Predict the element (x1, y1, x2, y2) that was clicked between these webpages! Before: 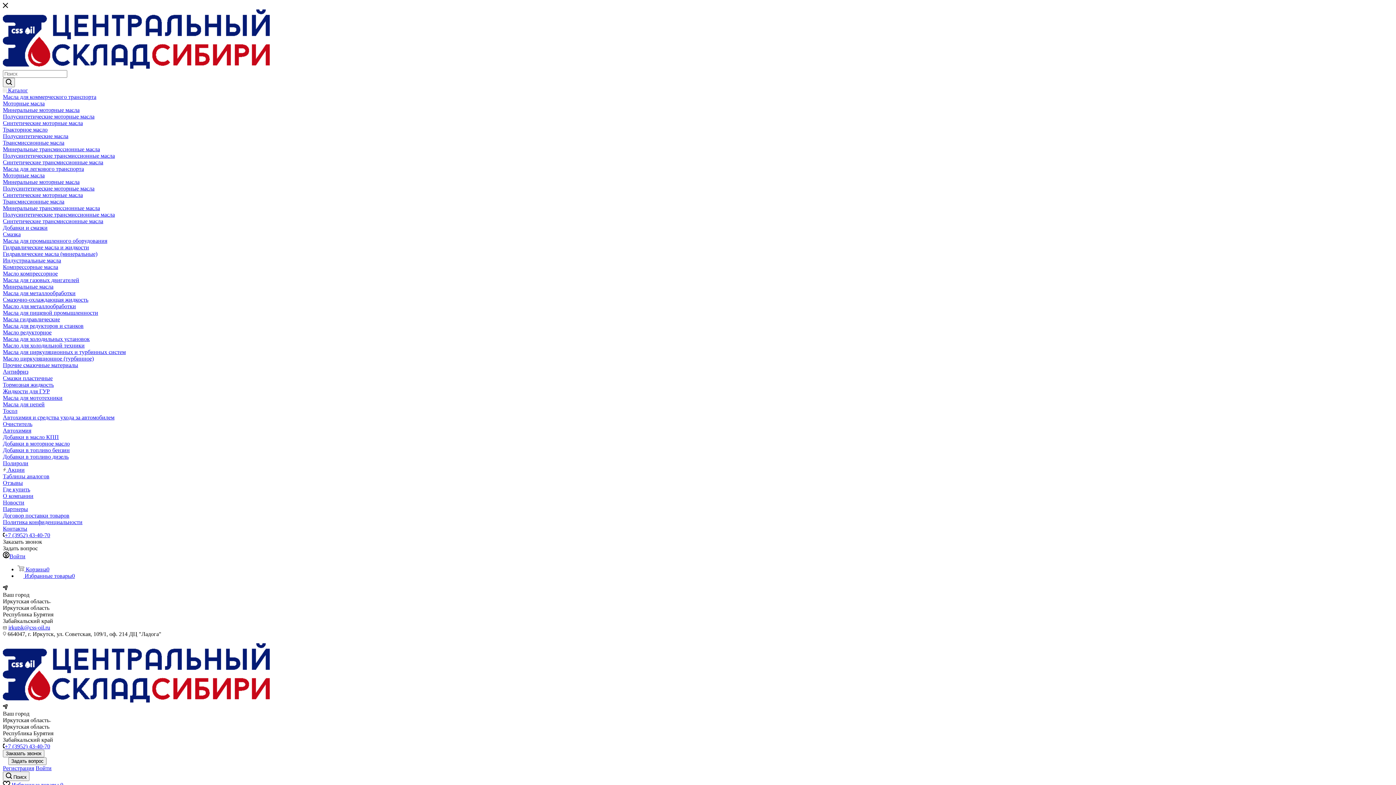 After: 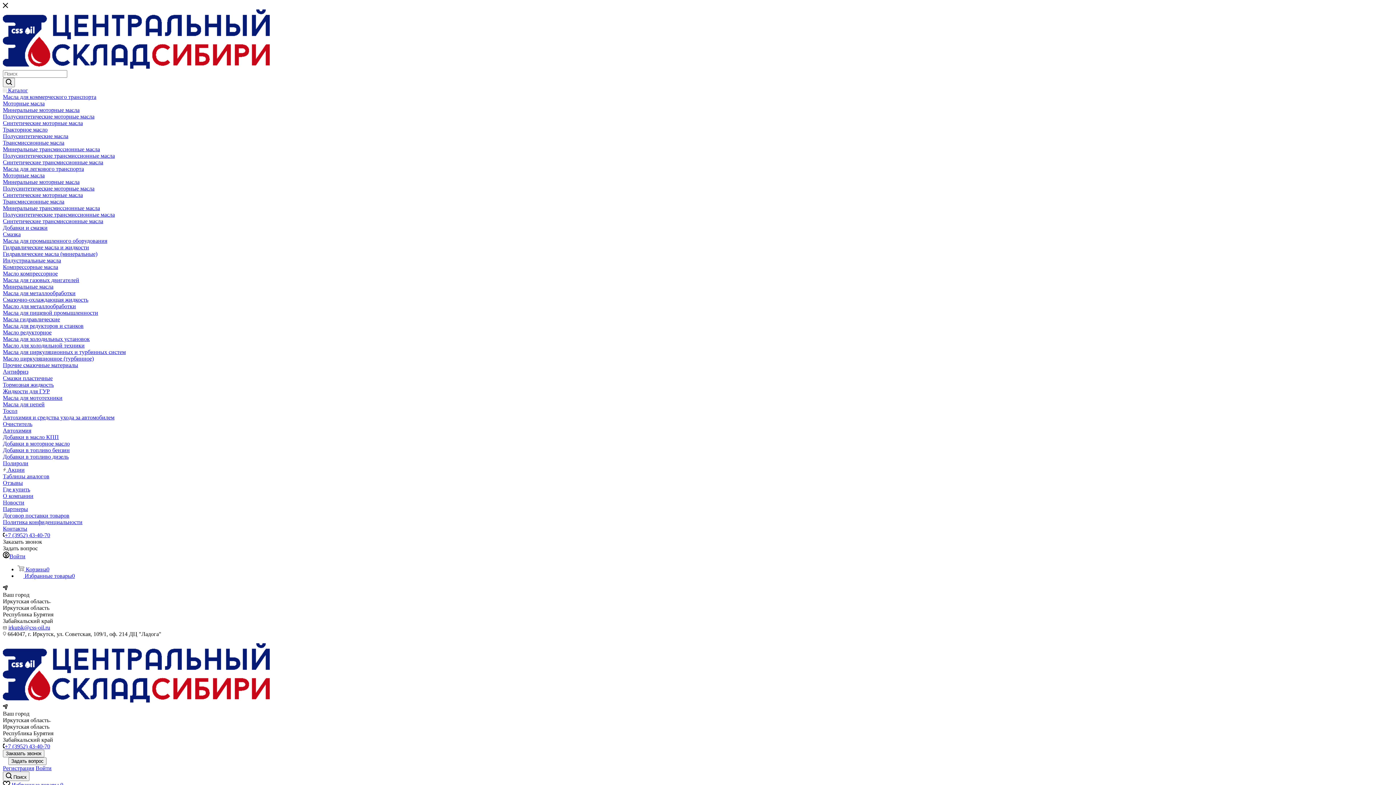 Action: label: Полусинтетические моторные масла bbox: (2, 113, 94, 119)